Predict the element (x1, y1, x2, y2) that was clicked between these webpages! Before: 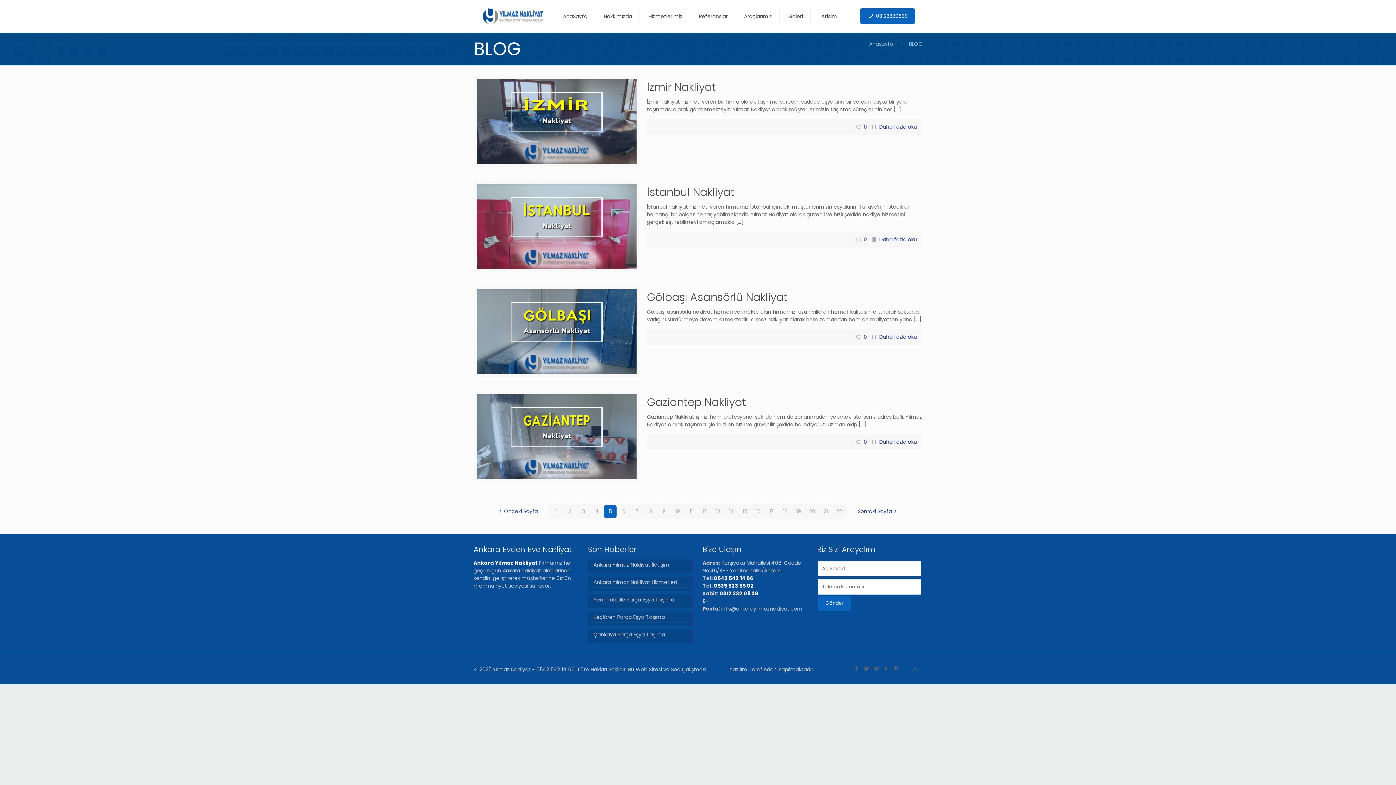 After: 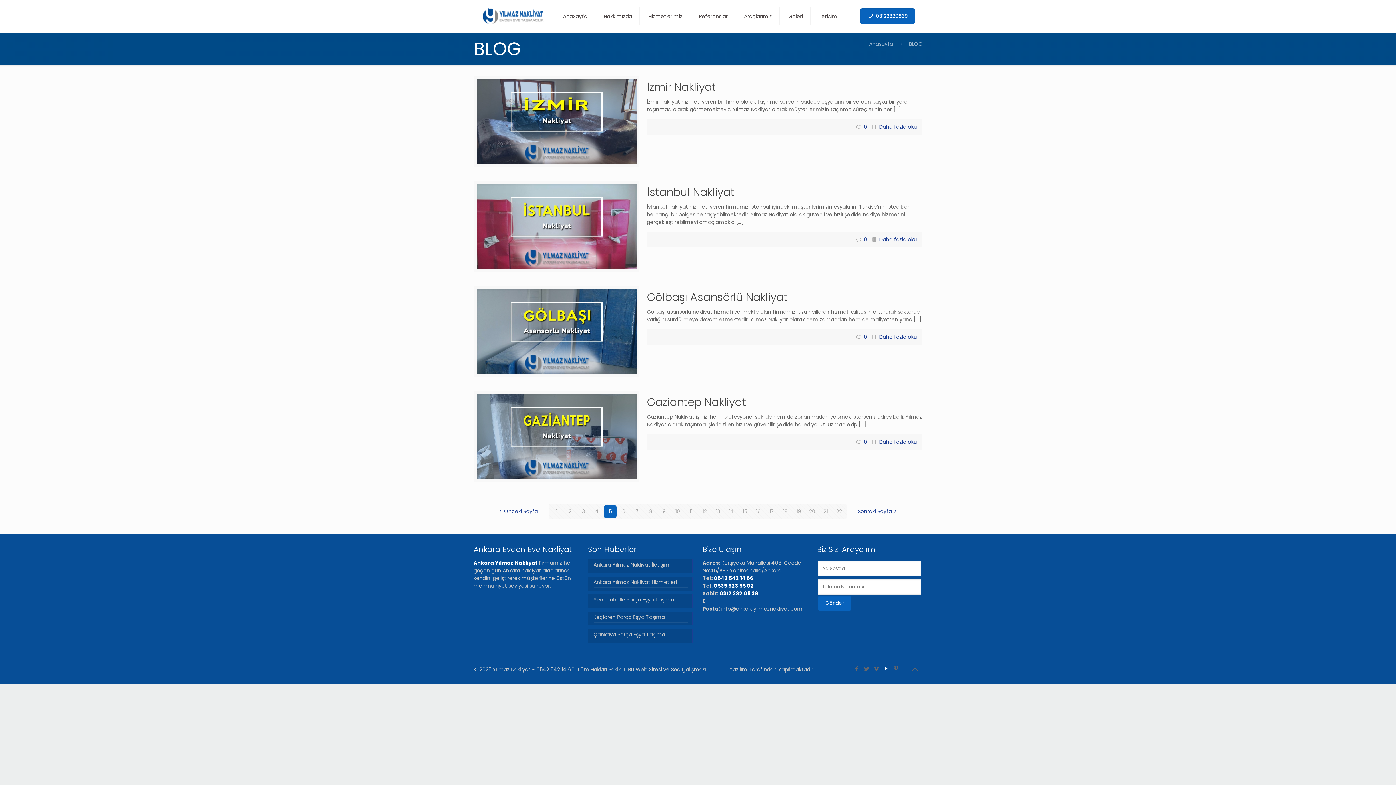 Action: bbox: (882, 665, 890, 672)